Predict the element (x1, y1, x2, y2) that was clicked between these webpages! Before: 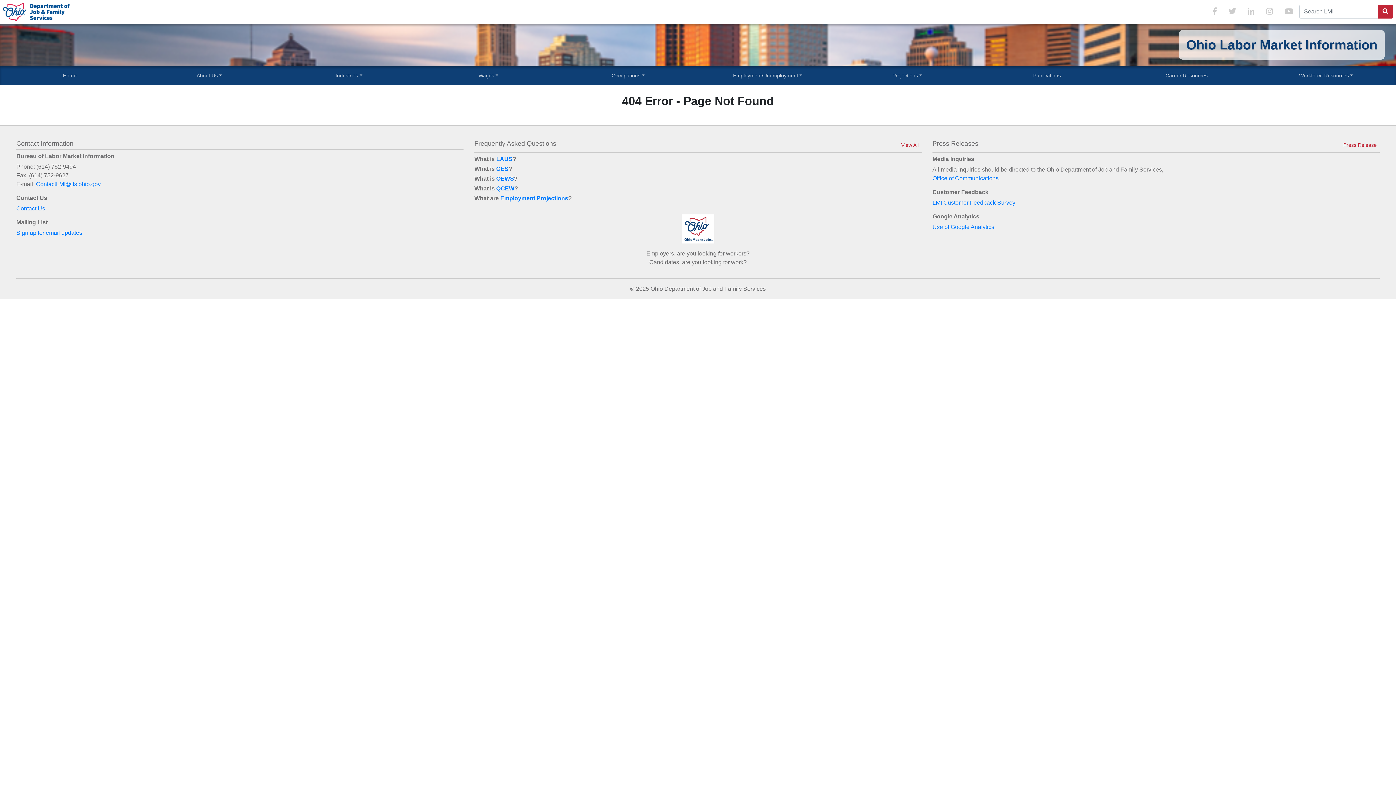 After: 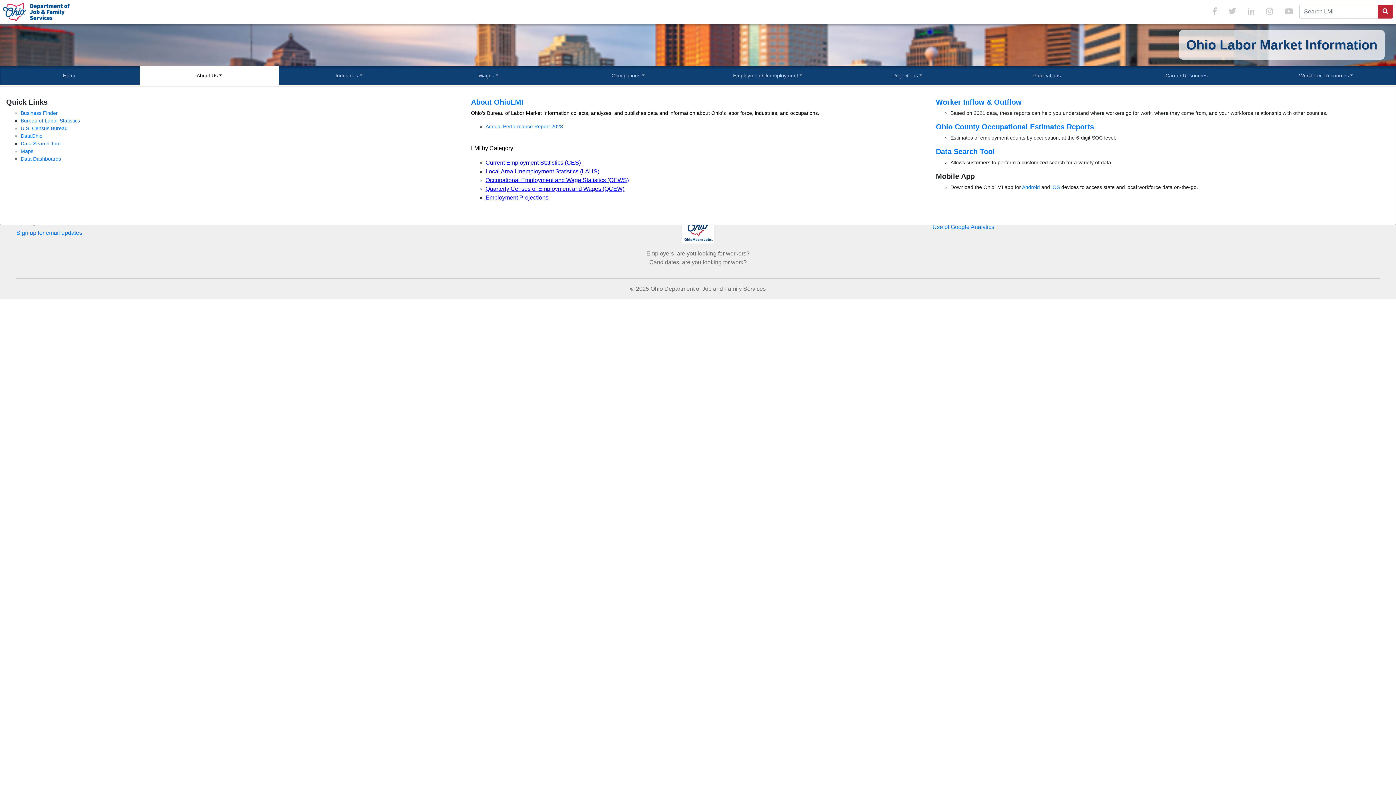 Action: bbox: (139, 66, 279, 85) label: About Us